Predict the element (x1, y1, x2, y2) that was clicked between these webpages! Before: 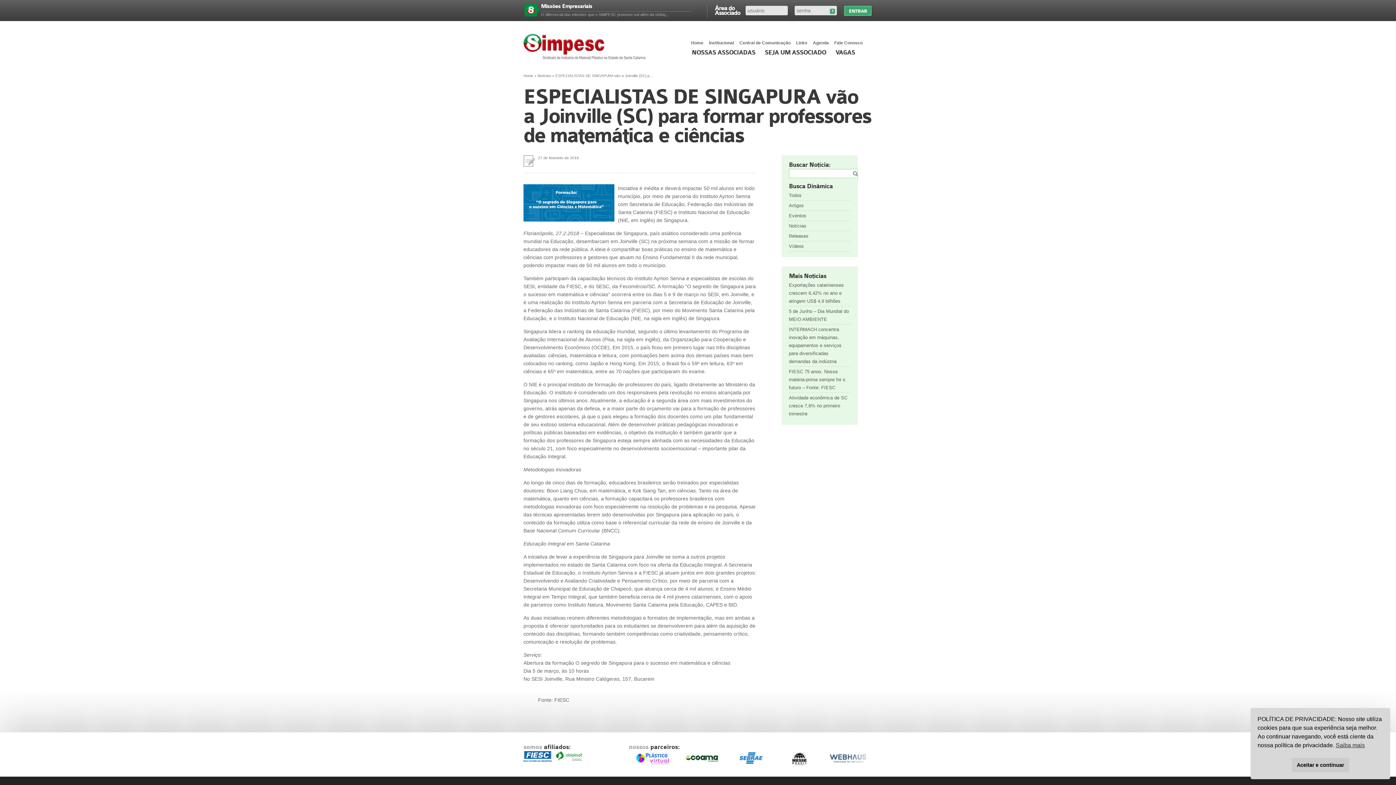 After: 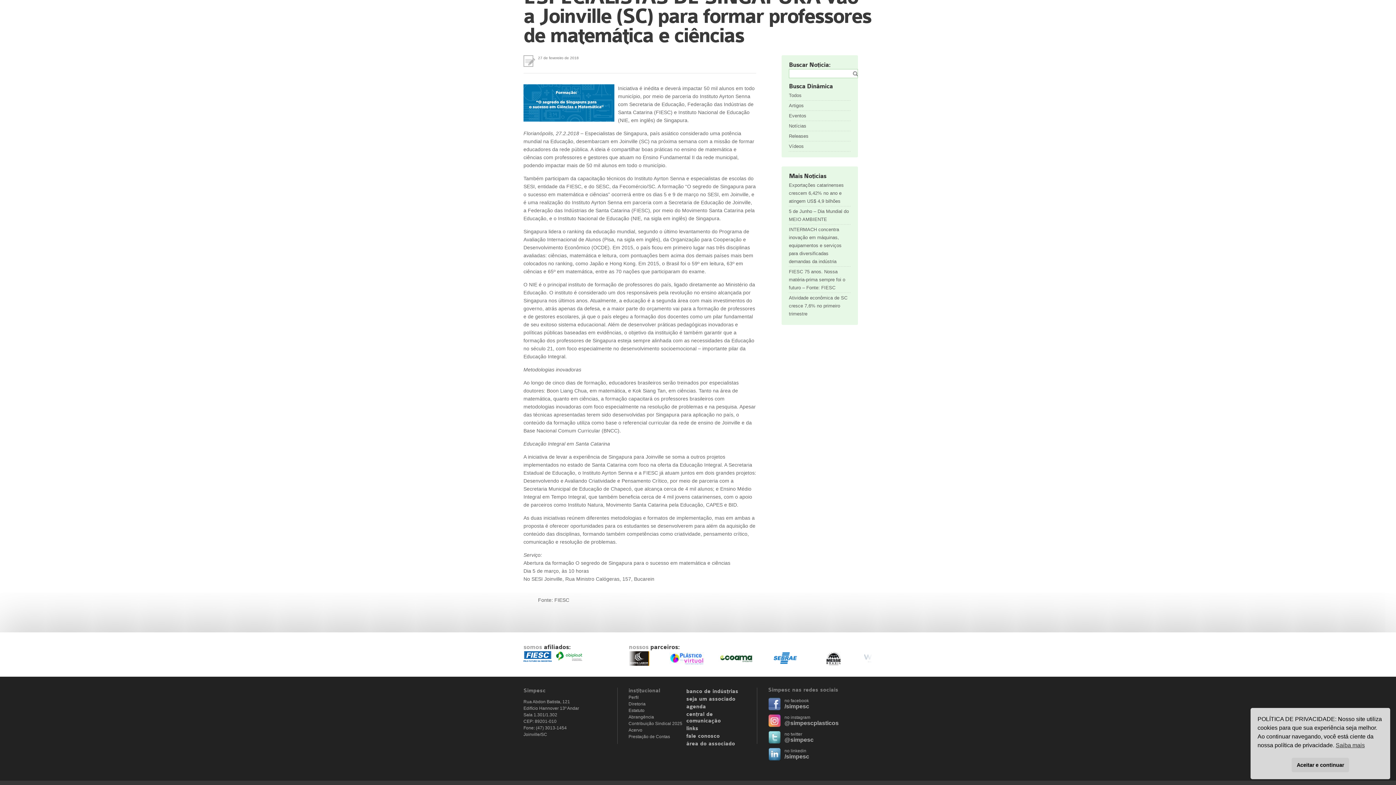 Action: bbox: (791, 751, 811, 766)